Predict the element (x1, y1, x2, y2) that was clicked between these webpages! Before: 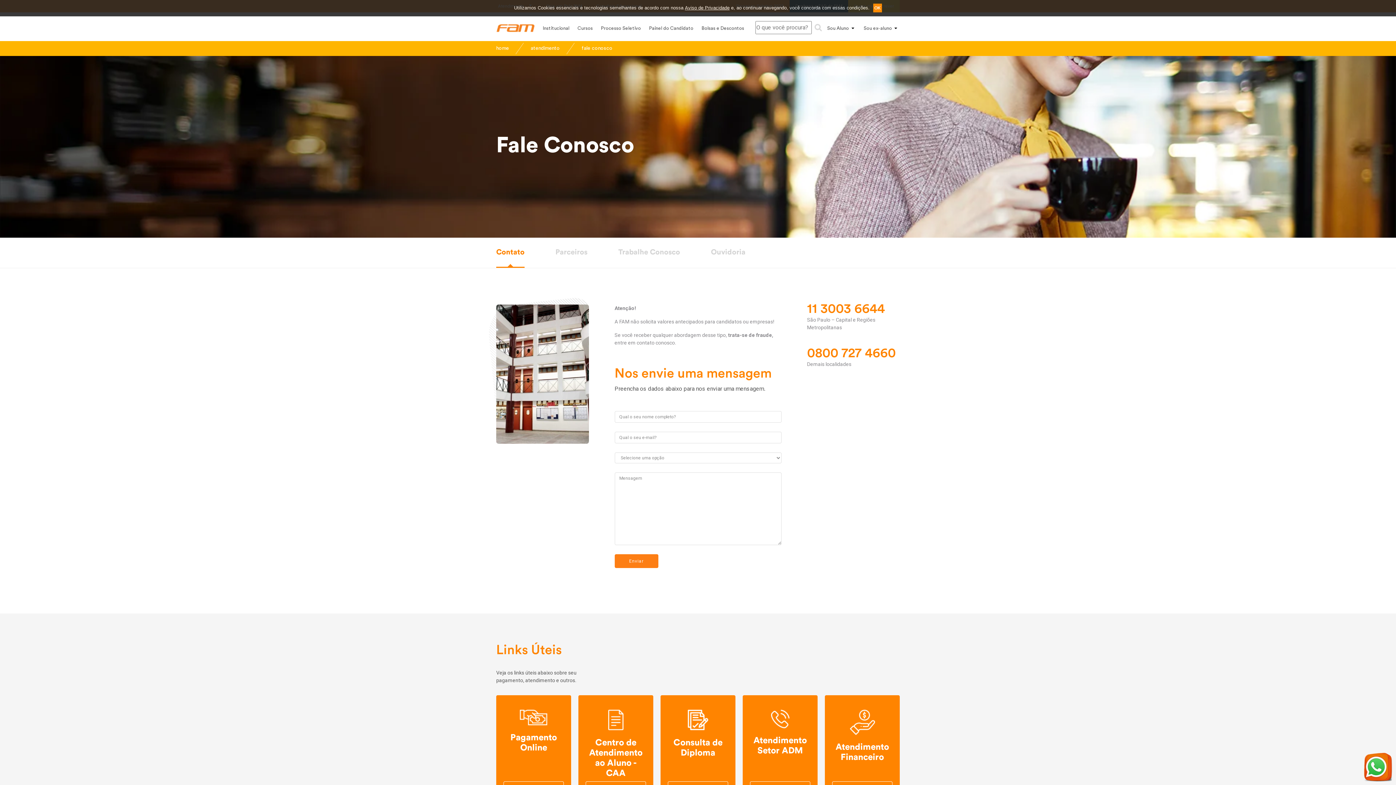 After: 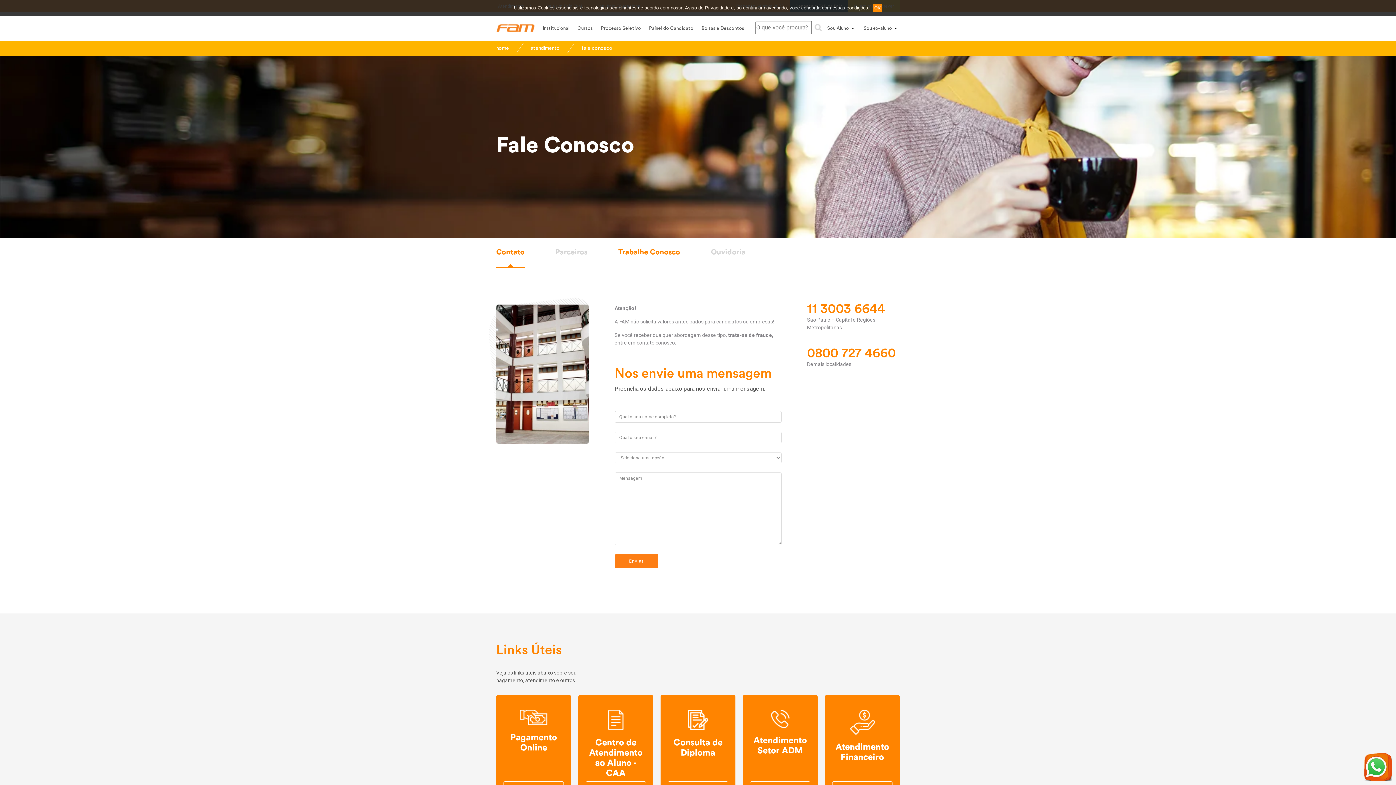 Action: label: Trabalhe Conosco bbox: (618, 248, 680, 256)